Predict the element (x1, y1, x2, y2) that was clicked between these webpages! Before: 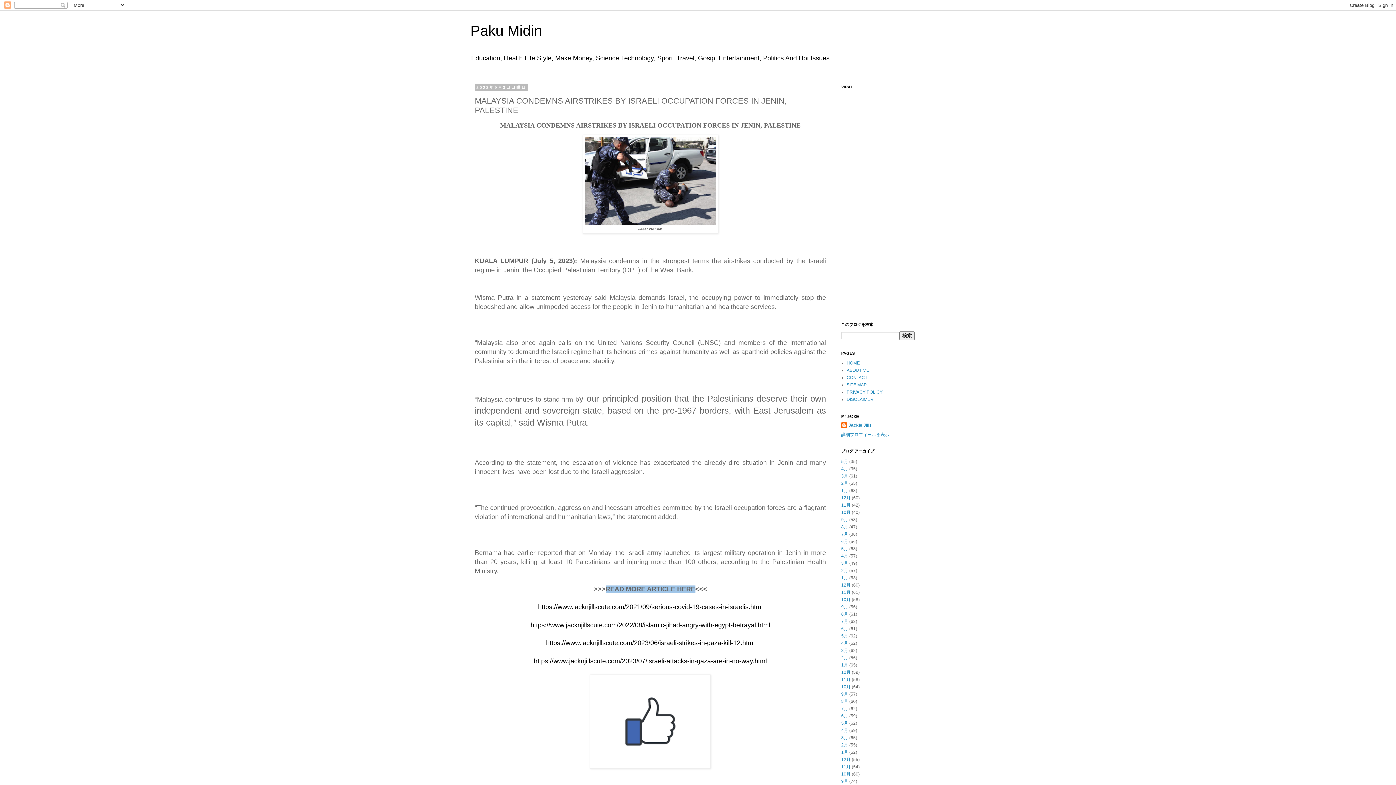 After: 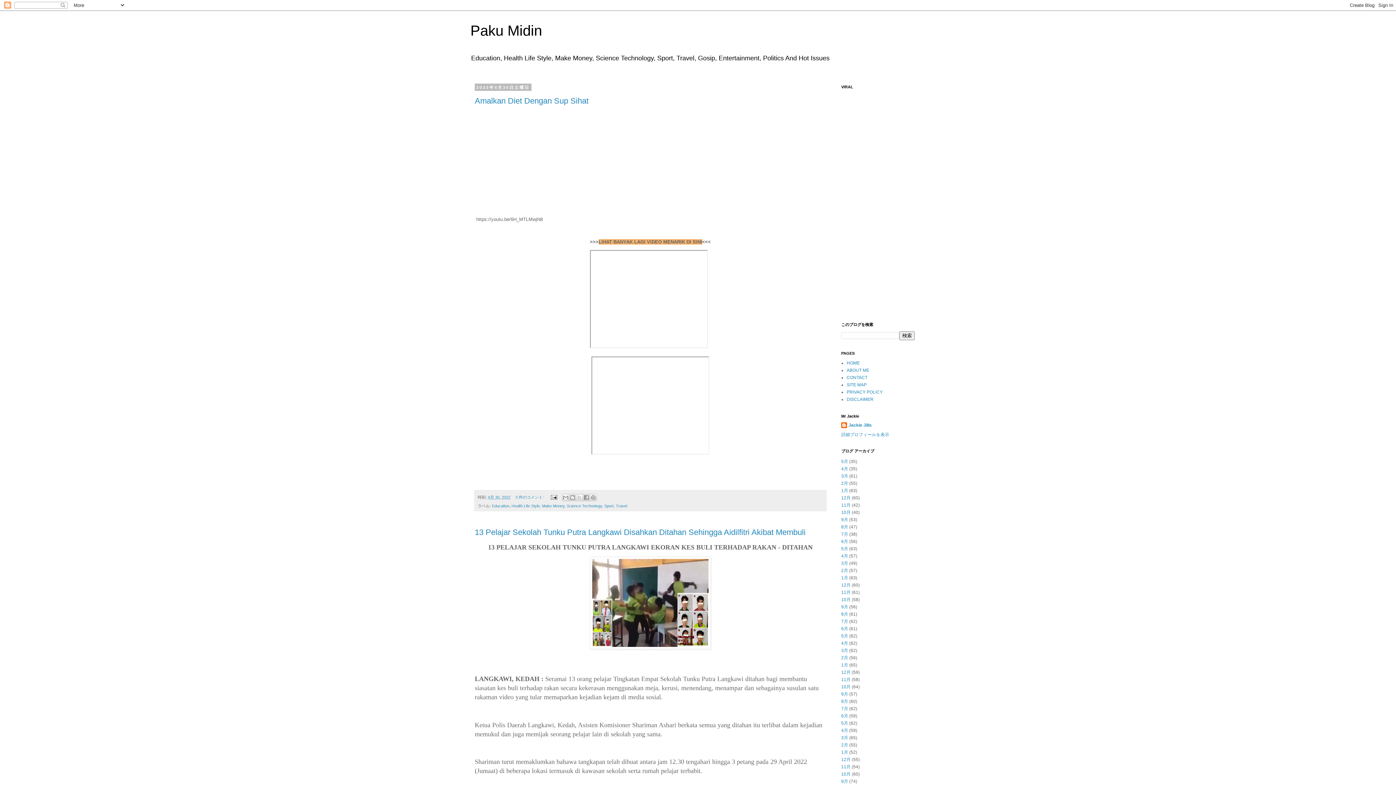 Action: label: 4月 bbox: (841, 728, 848, 733)